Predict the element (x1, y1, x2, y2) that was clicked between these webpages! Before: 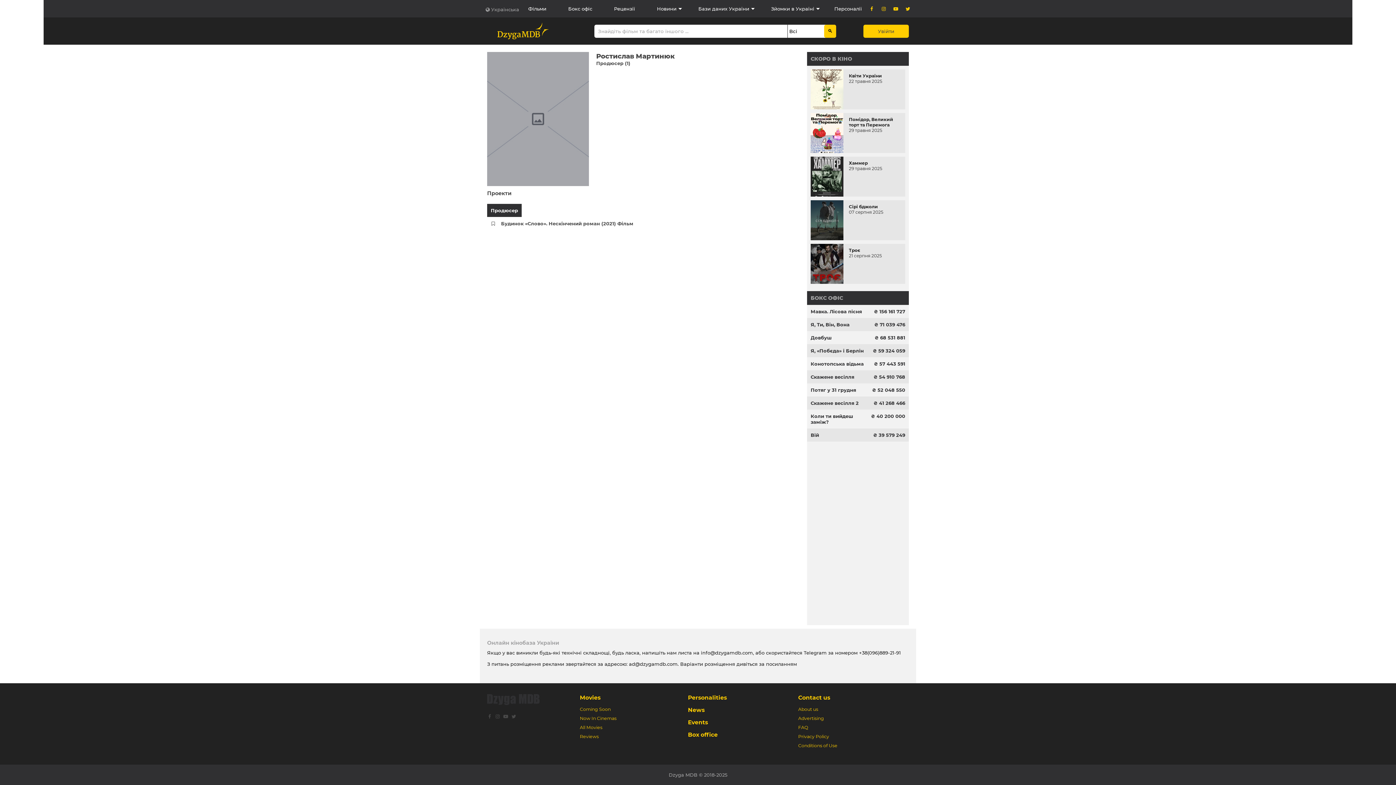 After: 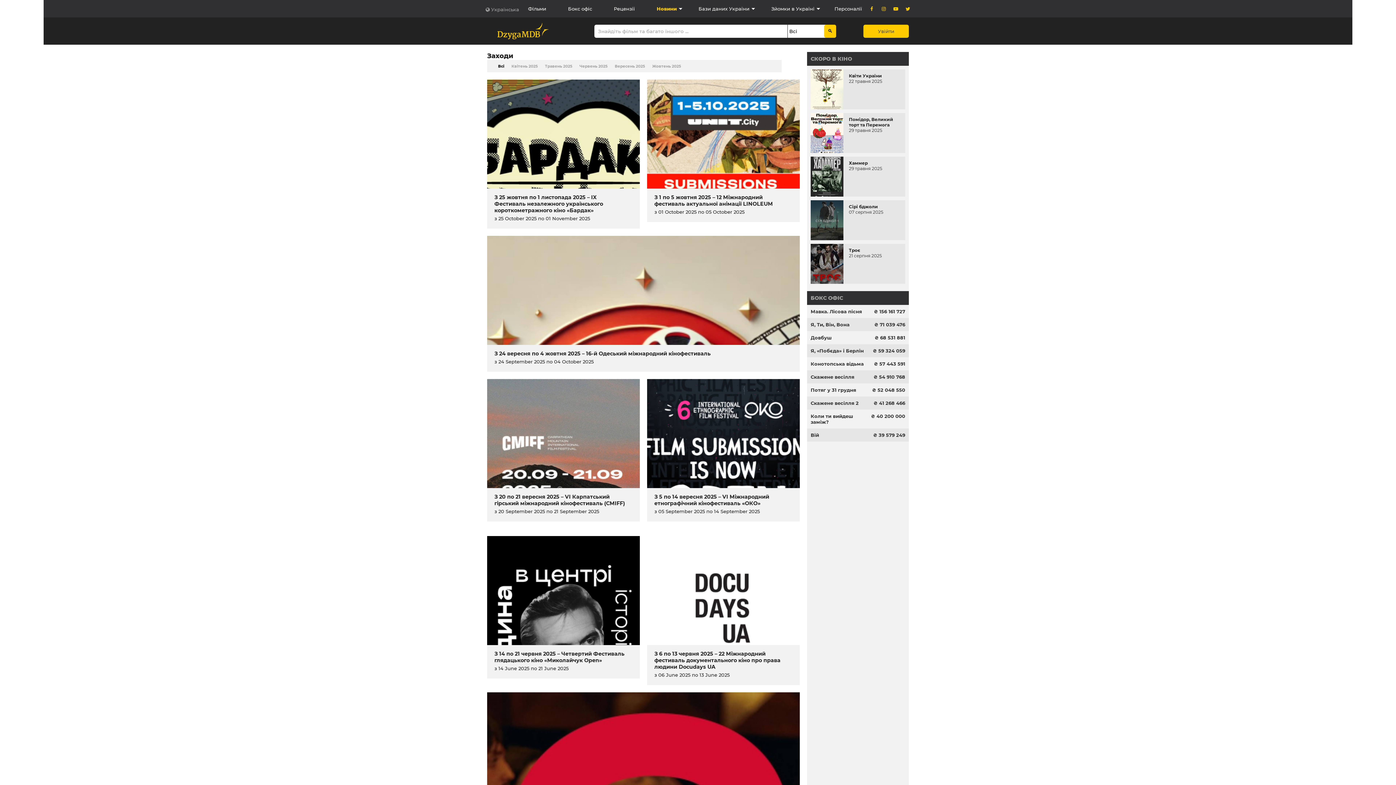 Action: bbox: (688, 719, 708, 726) label: Events